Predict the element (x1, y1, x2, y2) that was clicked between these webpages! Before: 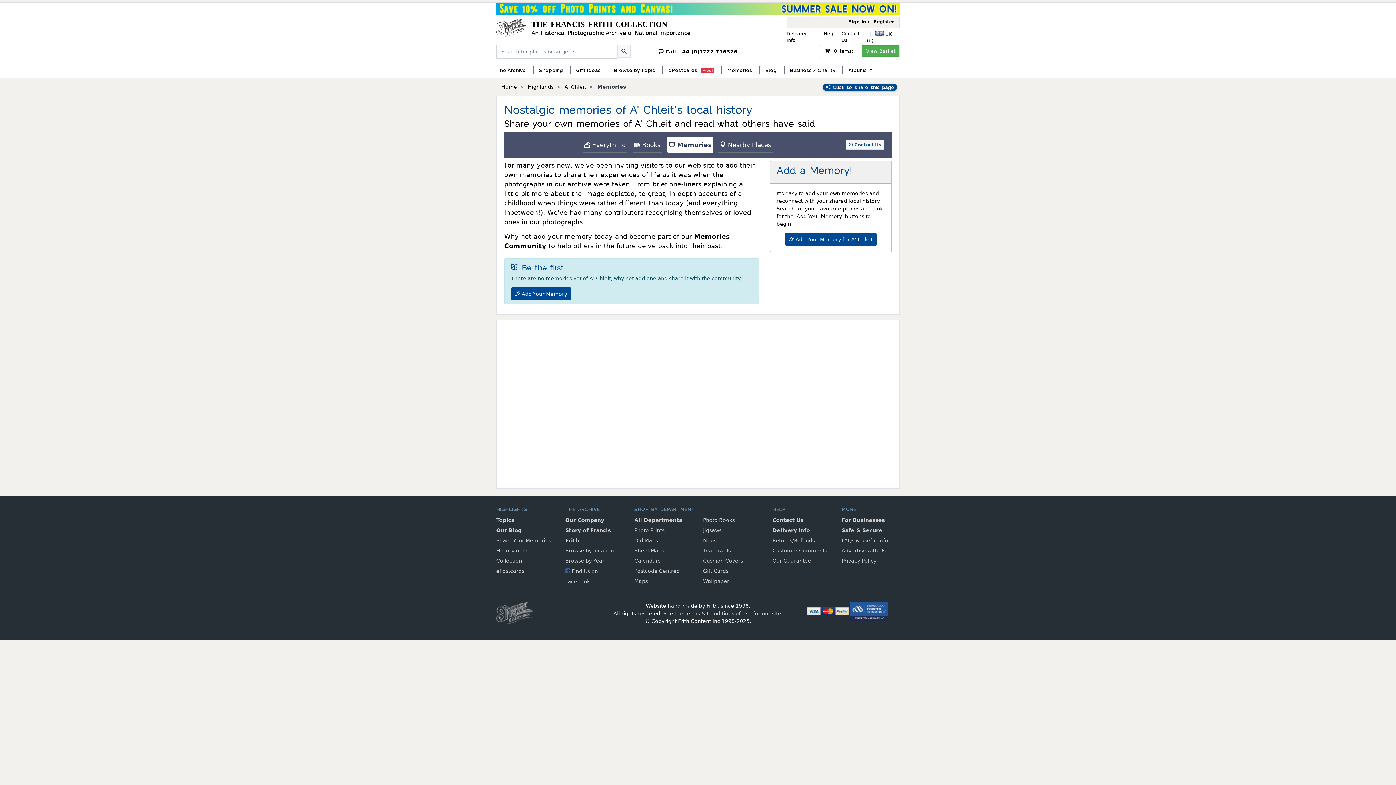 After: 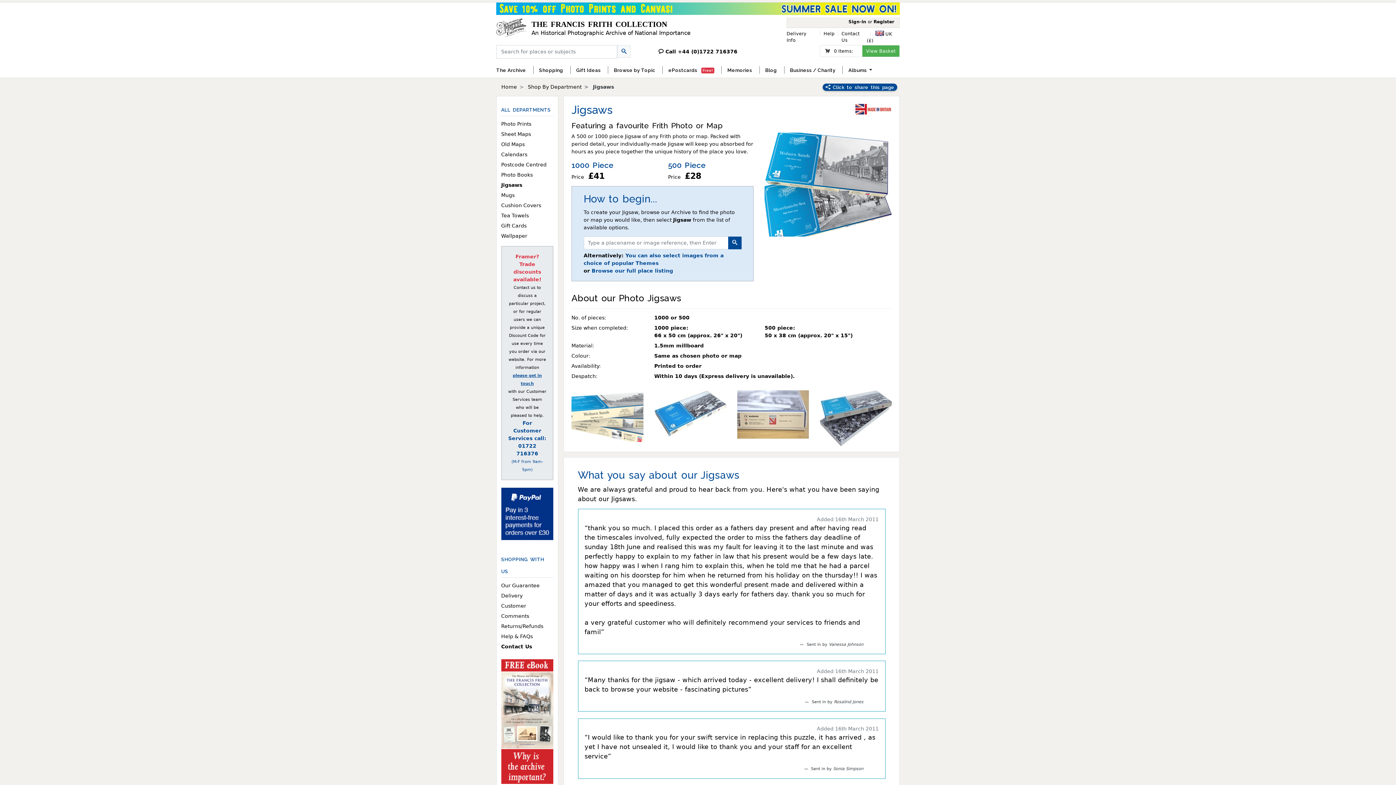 Action: bbox: (703, 527, 721, 533) label: Jigsaws